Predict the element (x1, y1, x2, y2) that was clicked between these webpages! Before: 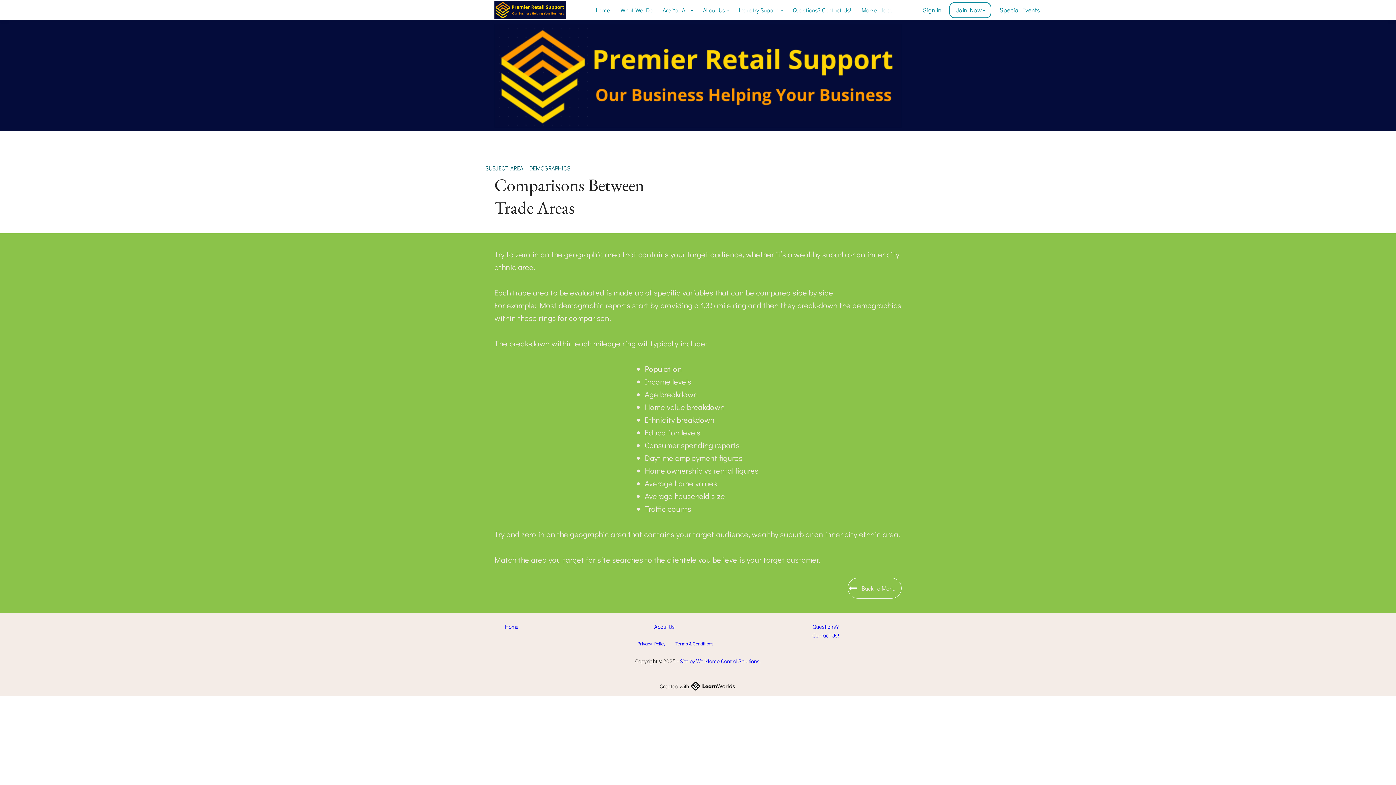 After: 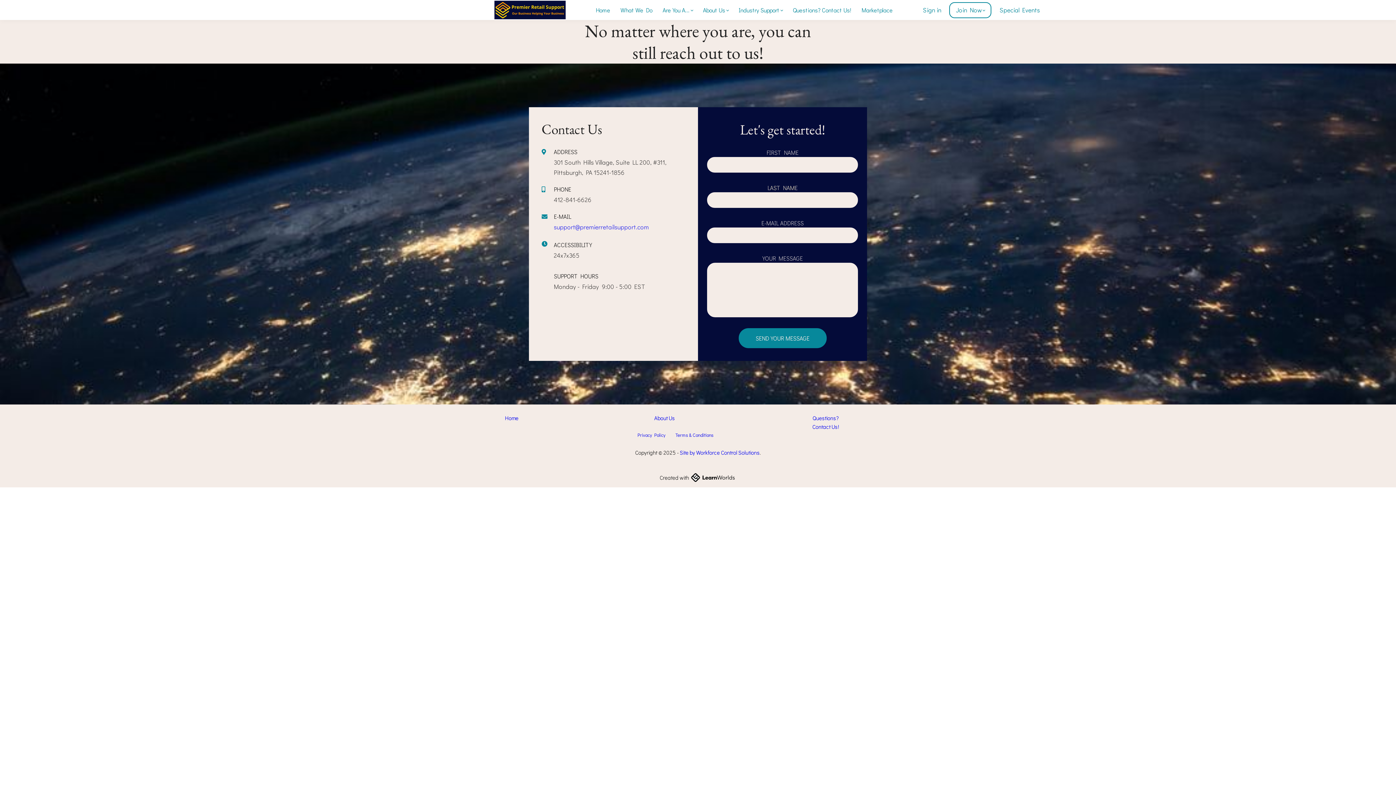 Action: bbox: (792, 5, 851, 14) label: Questions? Contact Us!